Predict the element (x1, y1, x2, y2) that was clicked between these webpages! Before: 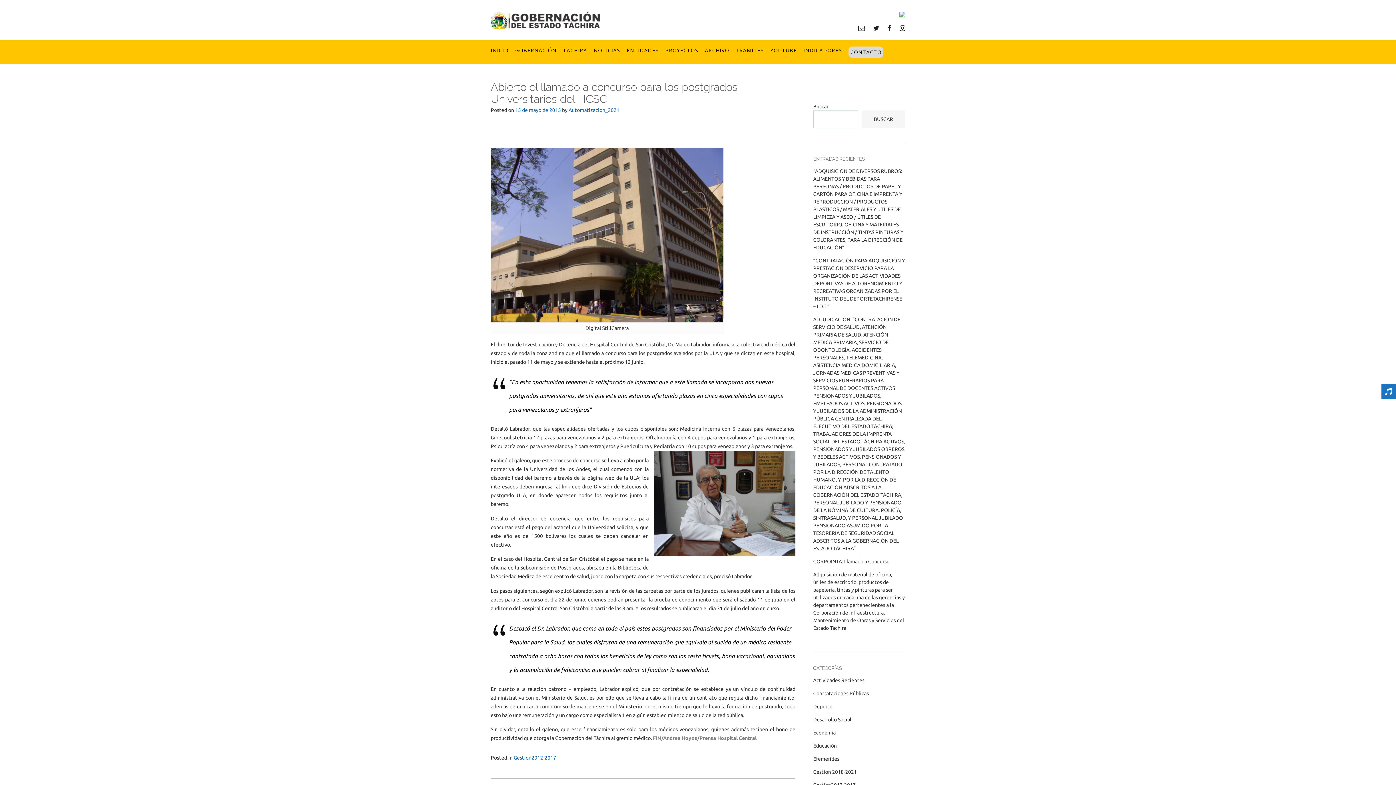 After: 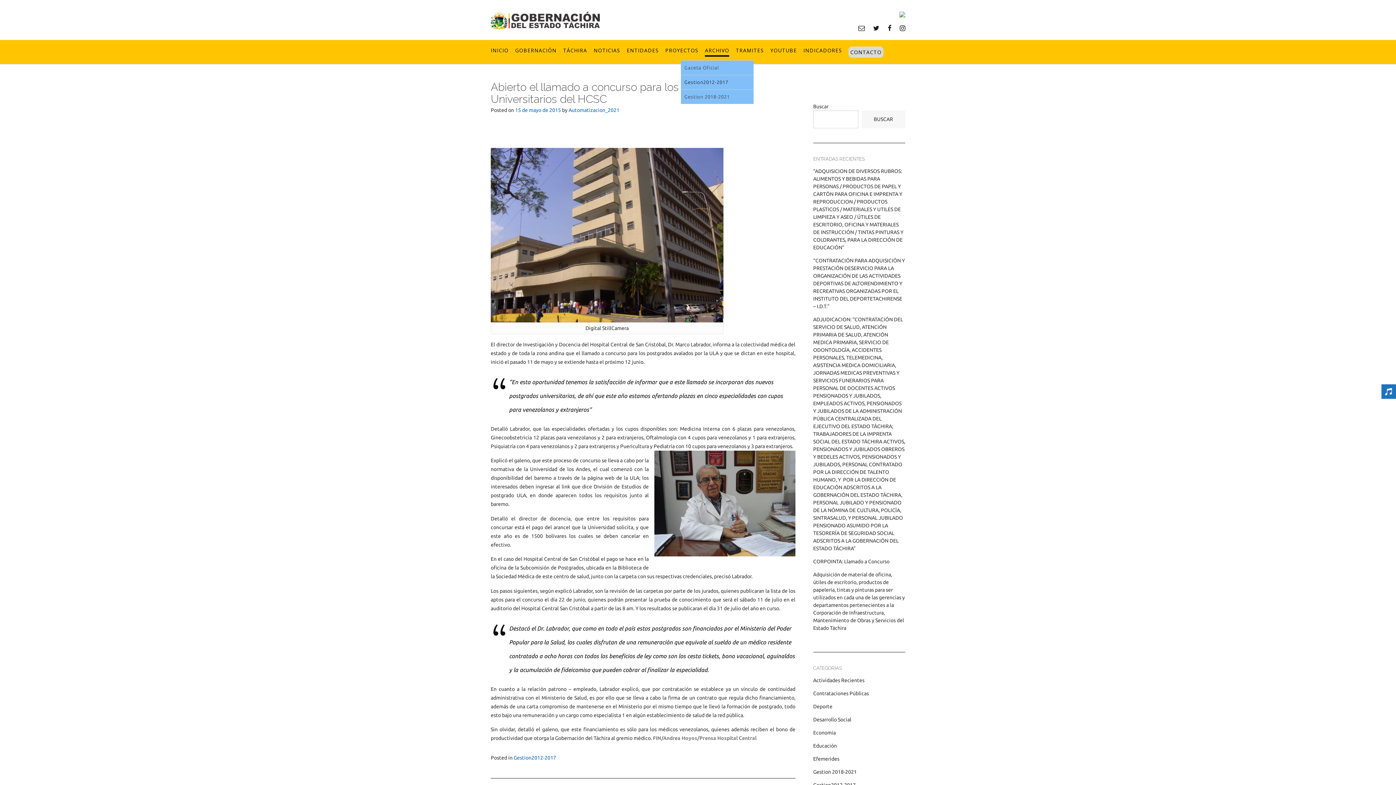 Action: label: ARCHIVO bbox: (705, 46, 729, 54)